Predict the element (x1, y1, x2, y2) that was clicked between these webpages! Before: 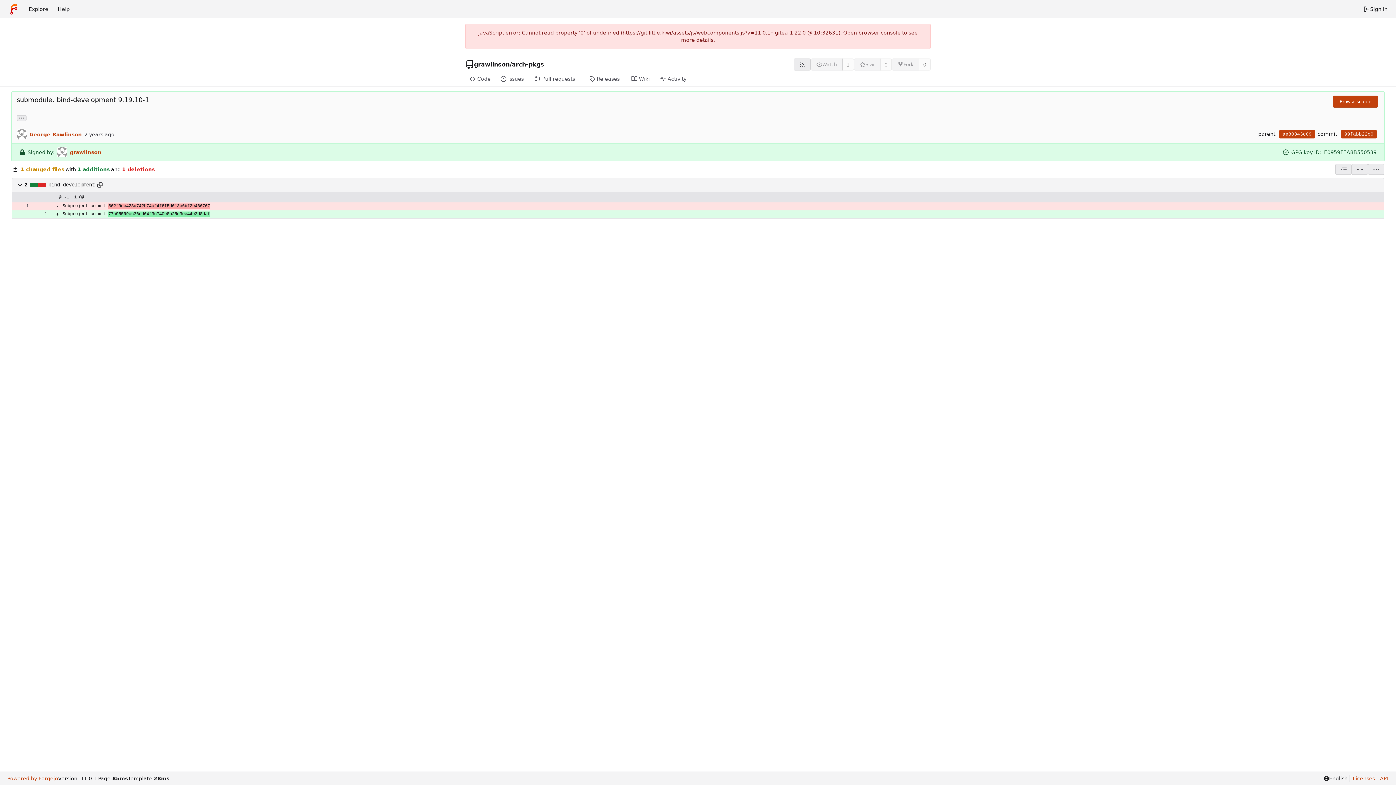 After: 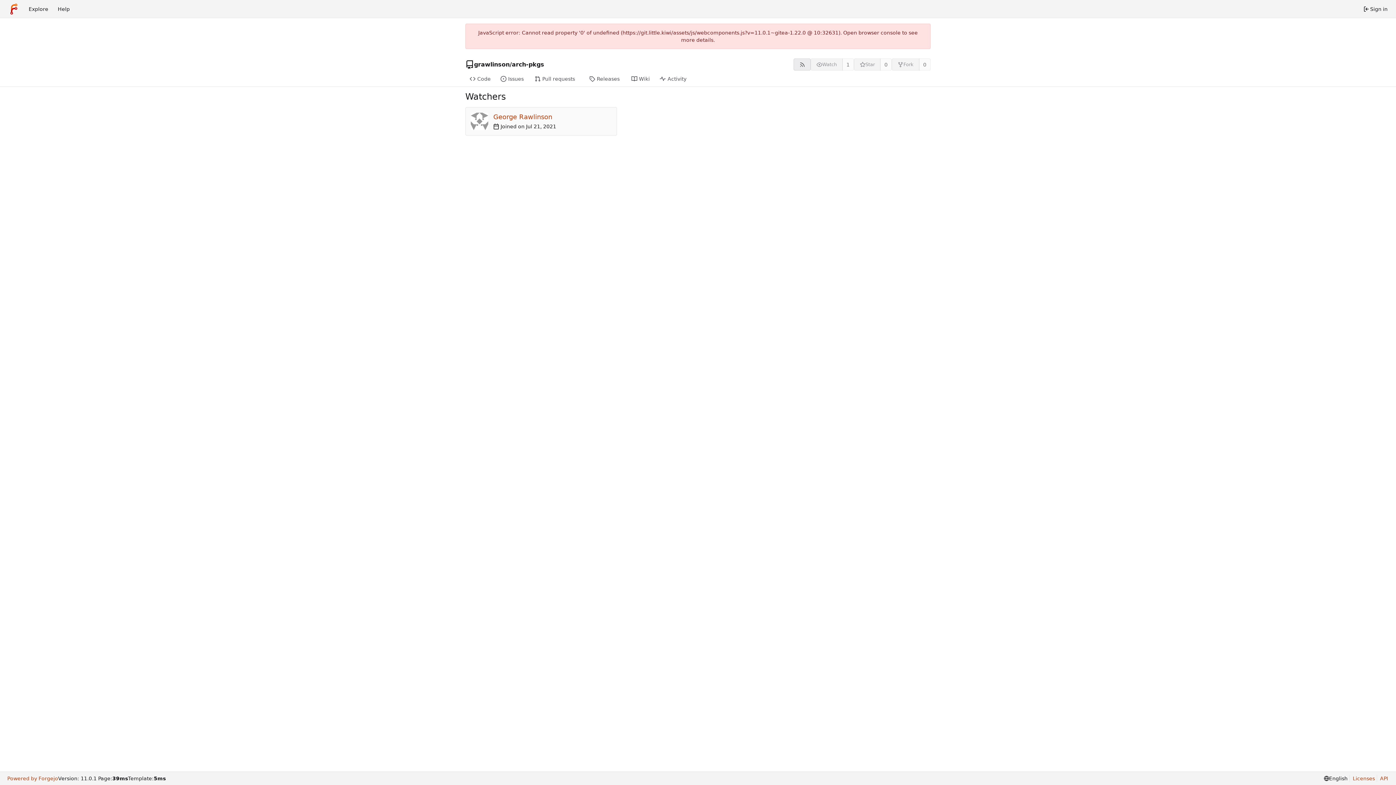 Action: label: 1 bbox: (842, 58, 854, 70)